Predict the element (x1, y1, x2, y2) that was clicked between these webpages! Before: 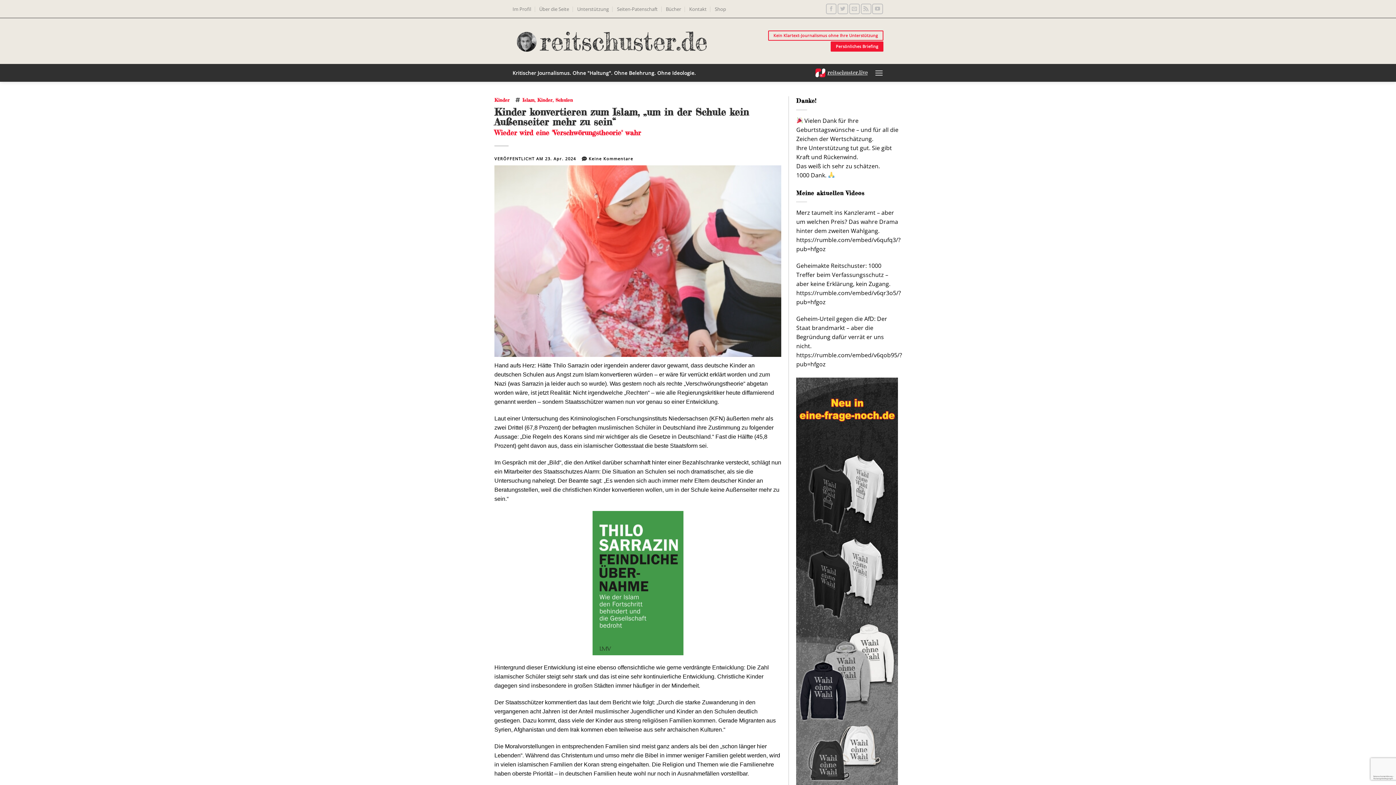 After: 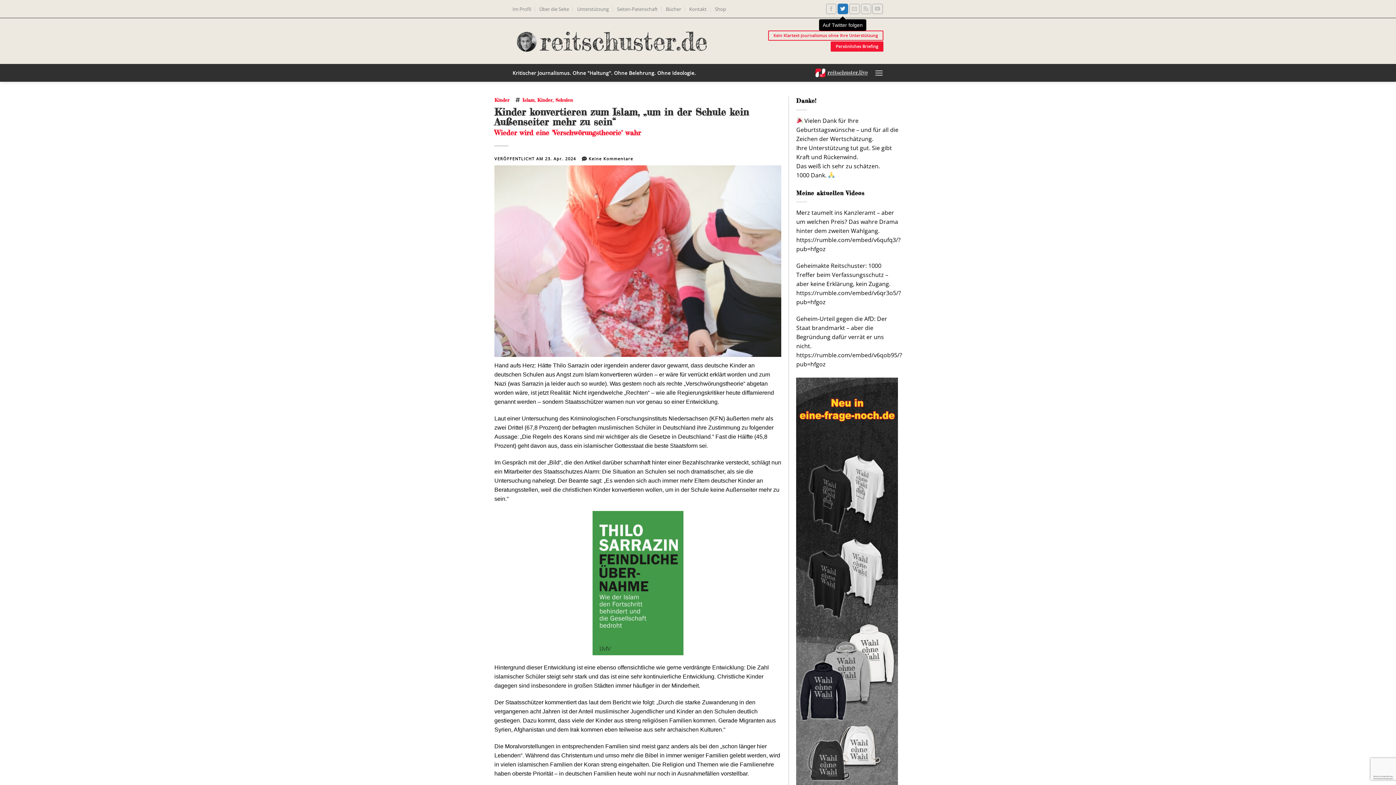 Action: label: Auf Twitter folgen bbox: (837, 3, 848, 14)